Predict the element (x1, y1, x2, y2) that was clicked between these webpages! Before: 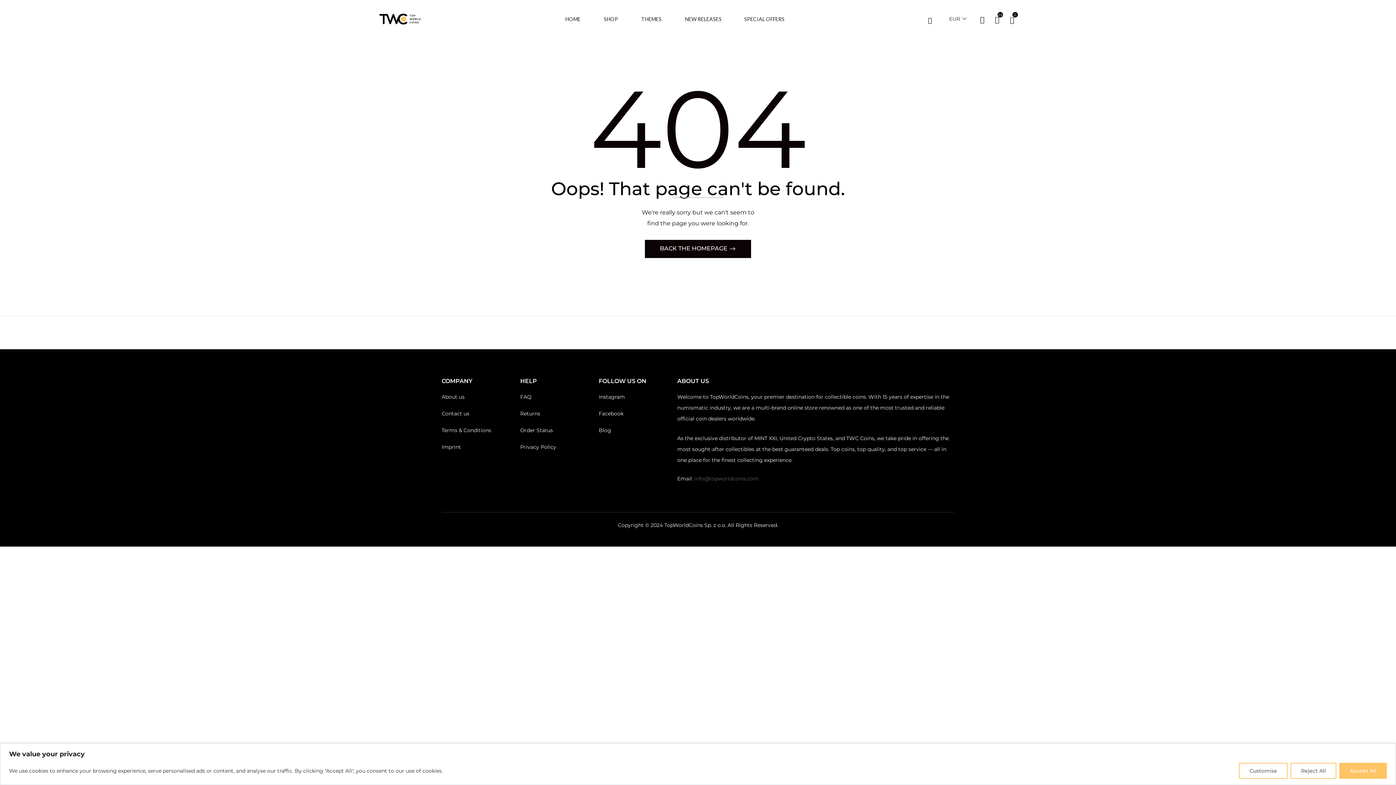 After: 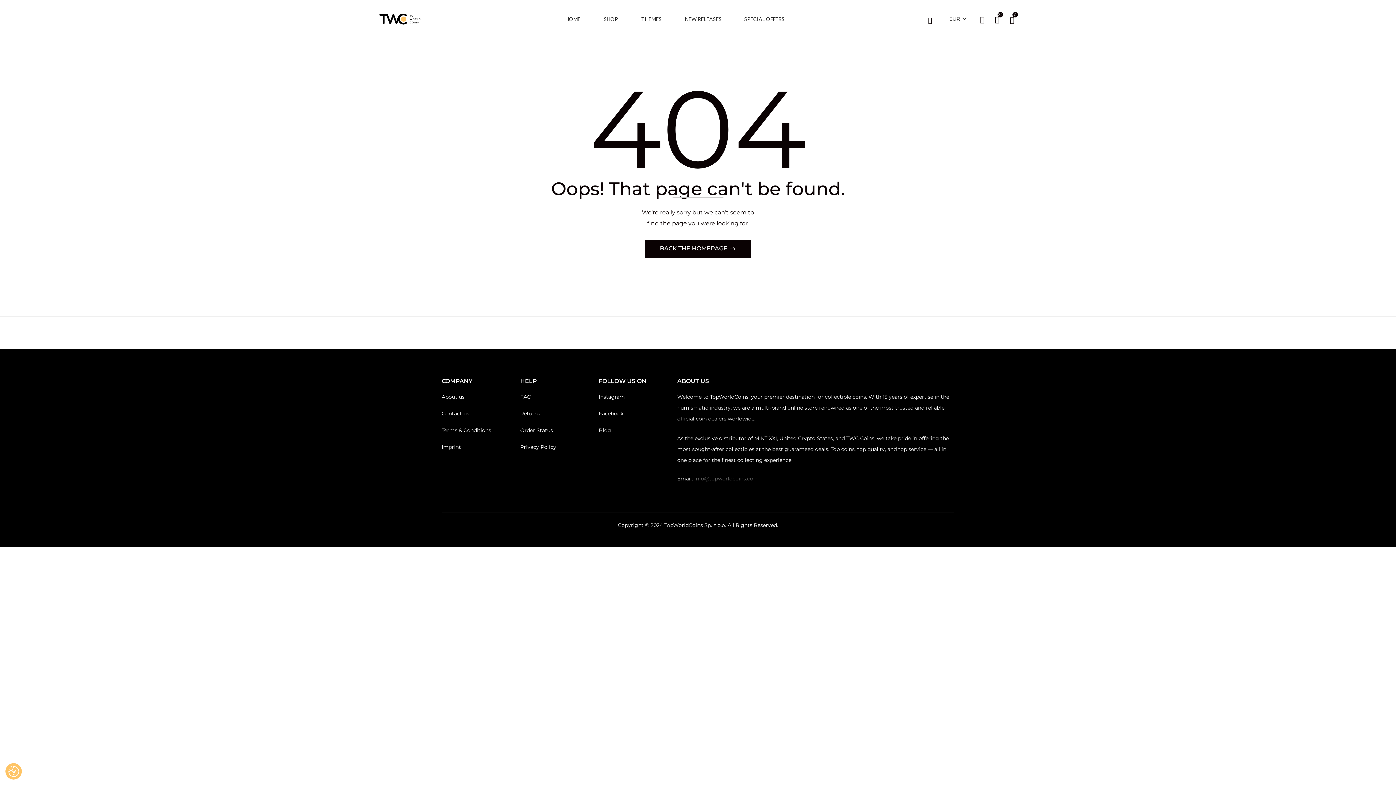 Action: bbox: (1290, 763, 1336, 779) label: Reject All